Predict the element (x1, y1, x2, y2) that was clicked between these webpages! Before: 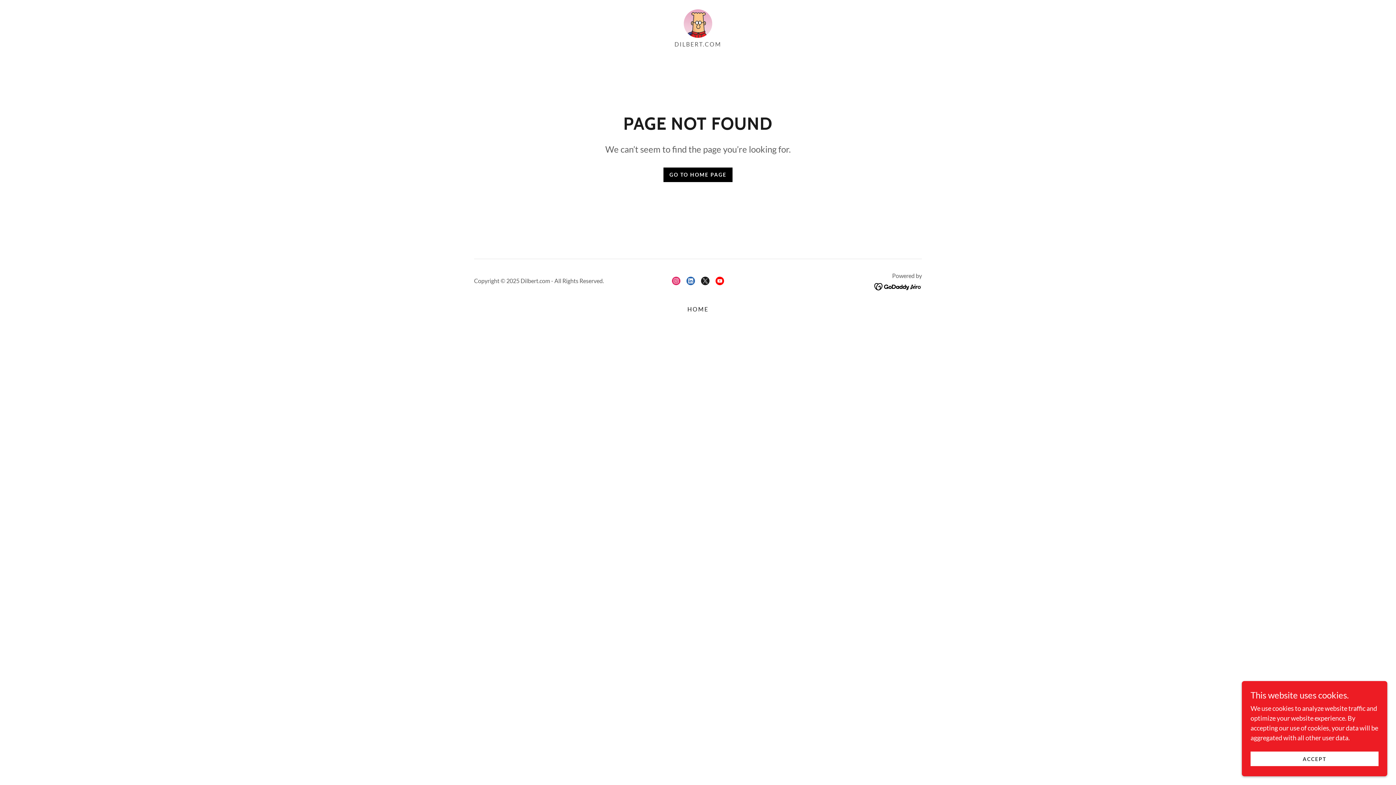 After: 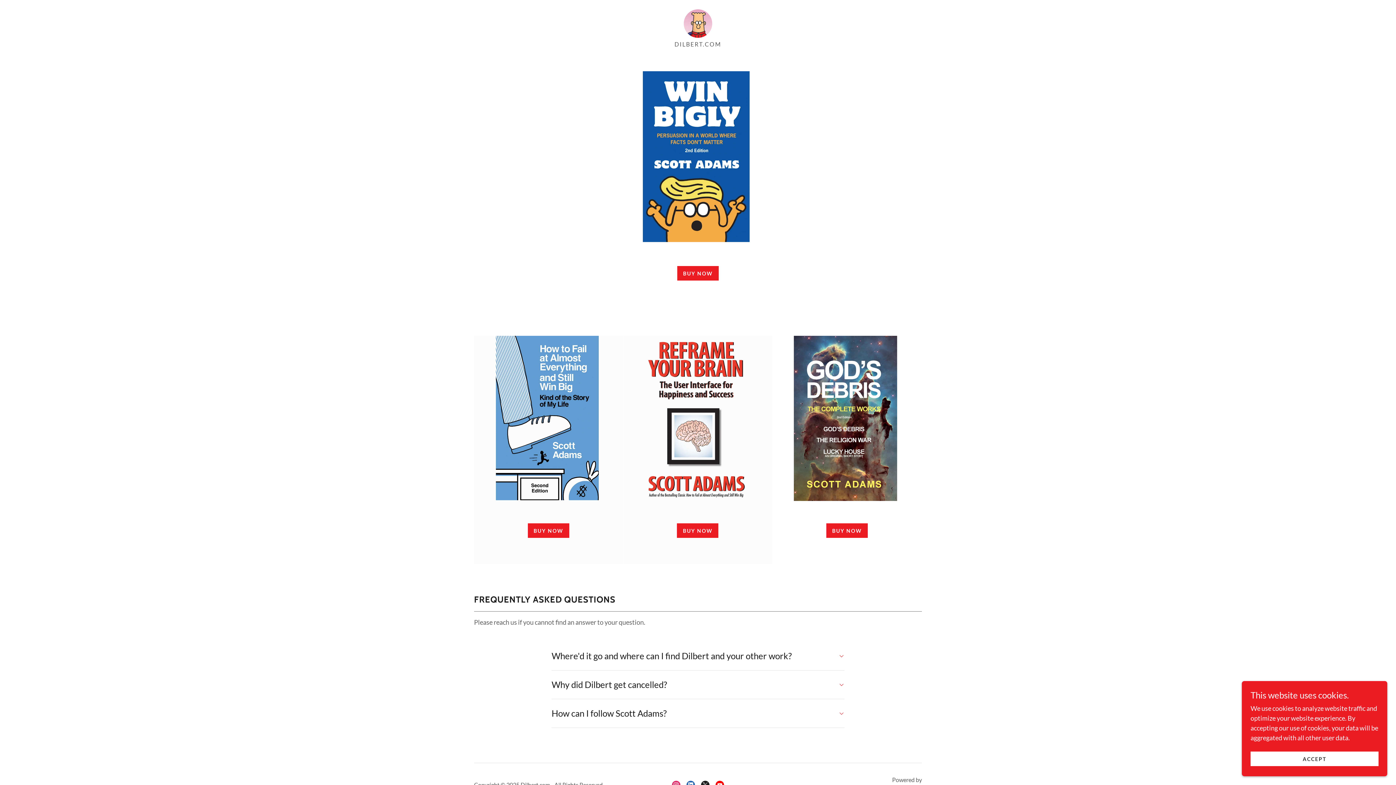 Action: bbox: (683, 18, 712, 26)